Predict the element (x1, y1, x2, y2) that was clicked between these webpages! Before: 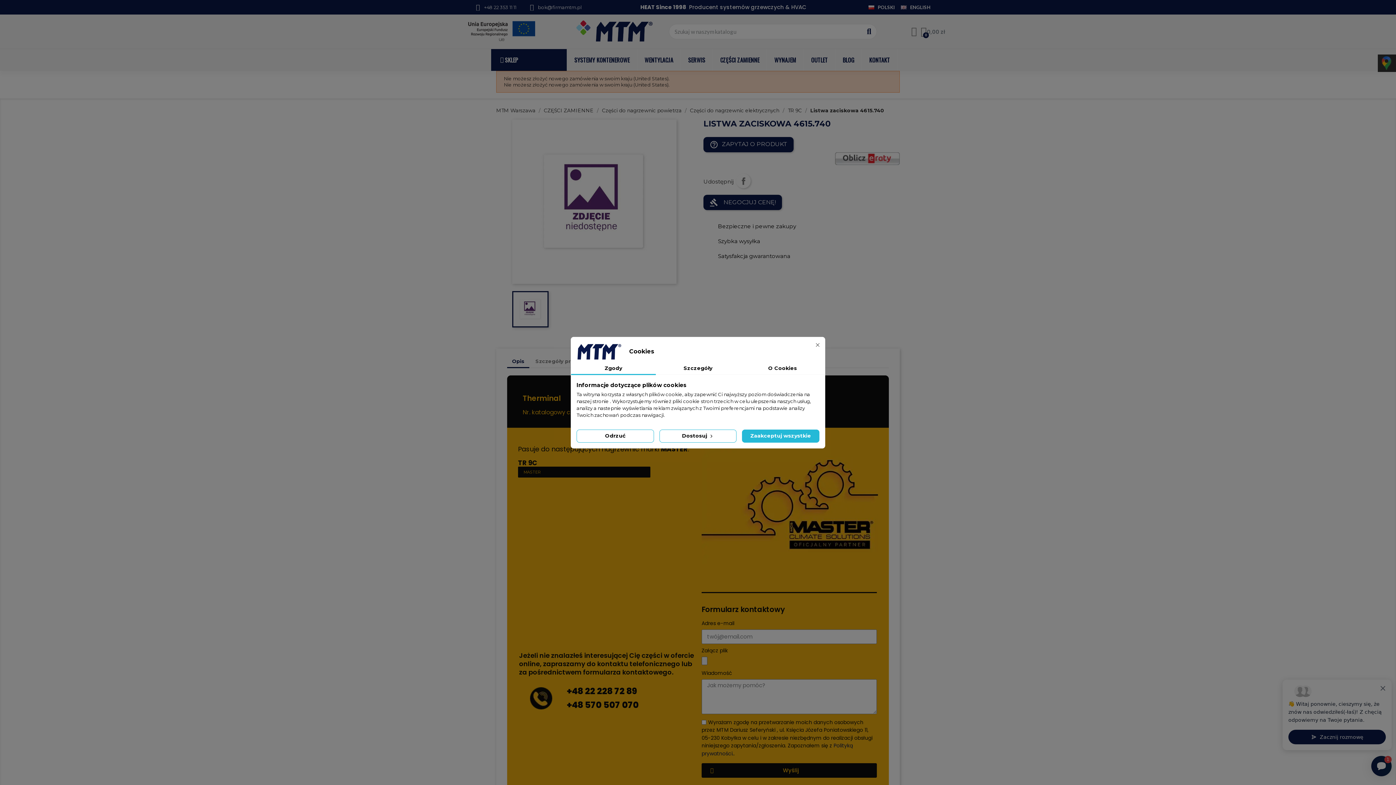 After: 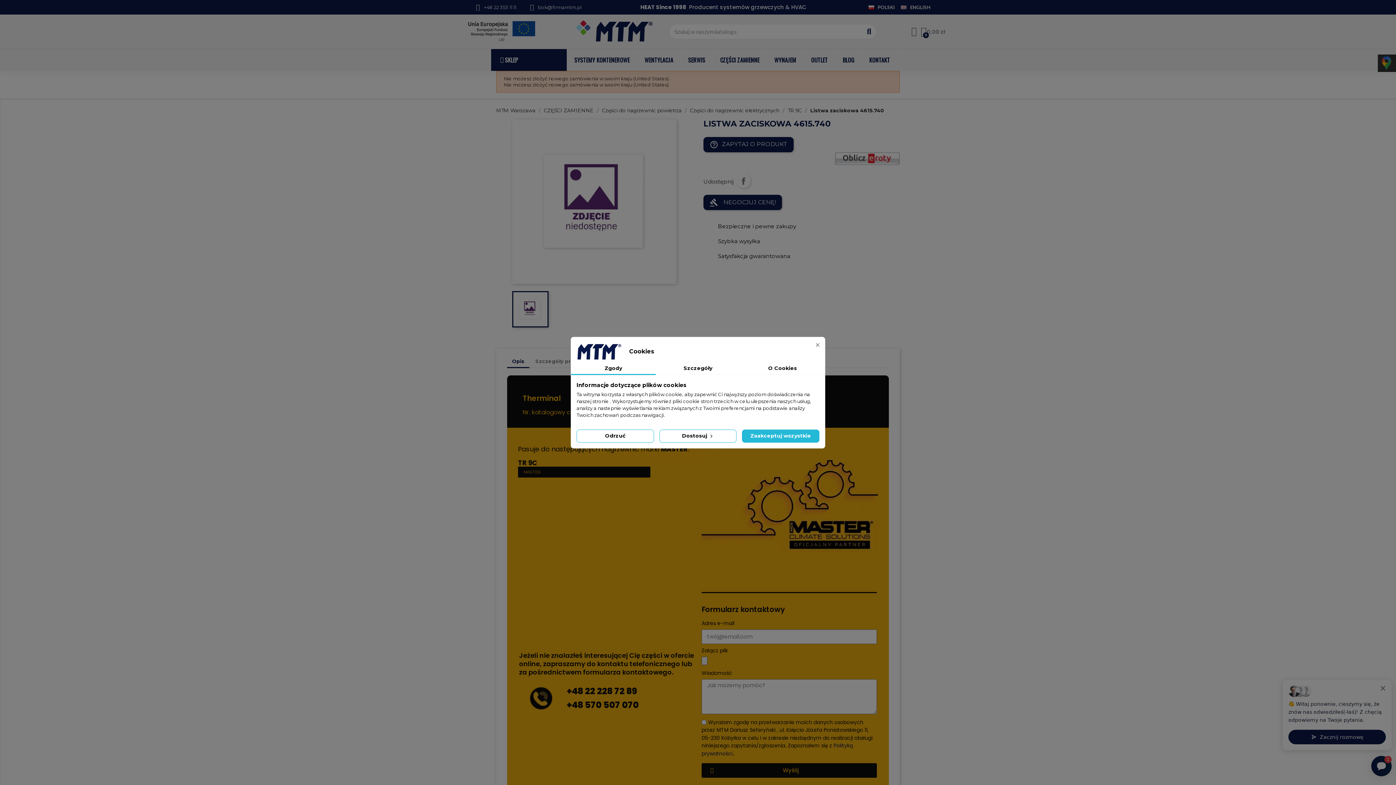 Action: label: Opis bbox: (507, 356, 529, 368)